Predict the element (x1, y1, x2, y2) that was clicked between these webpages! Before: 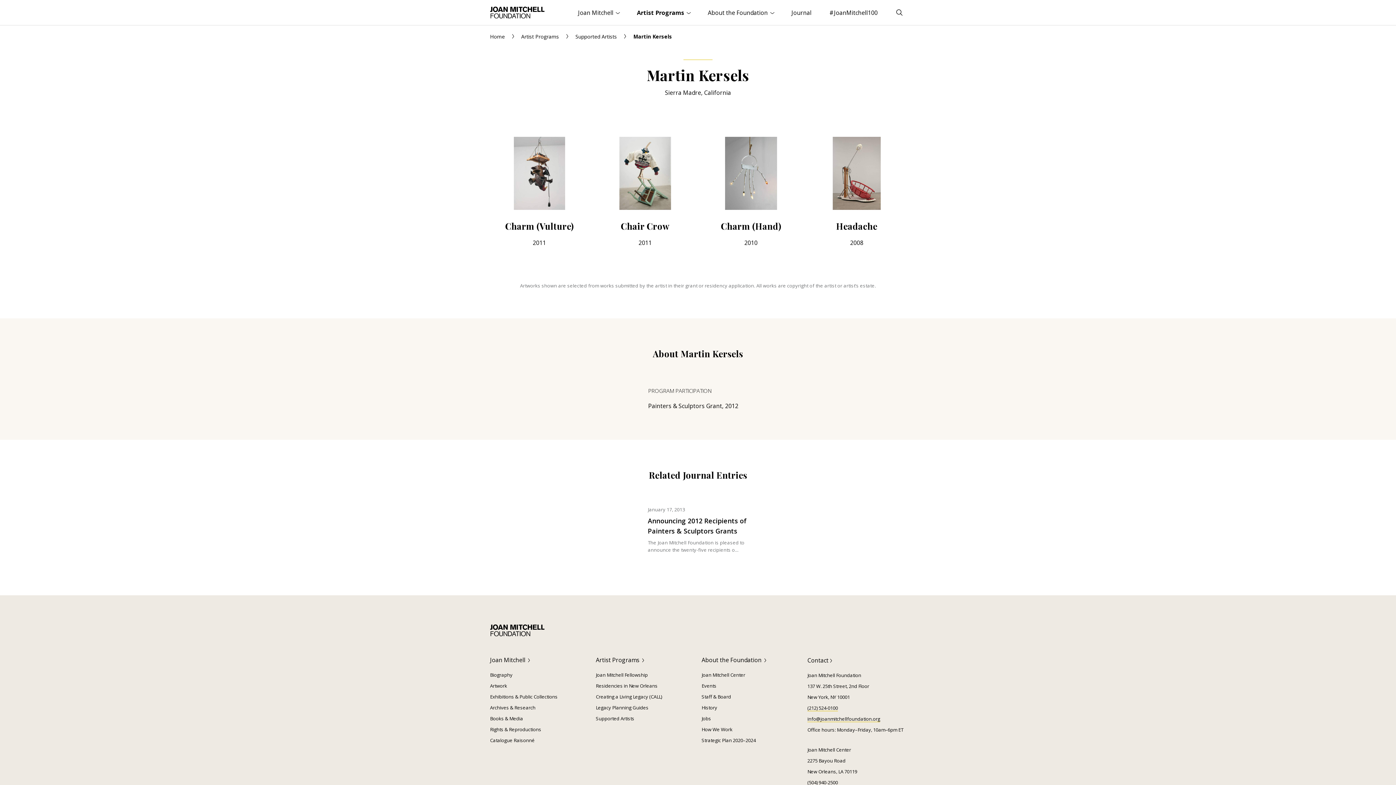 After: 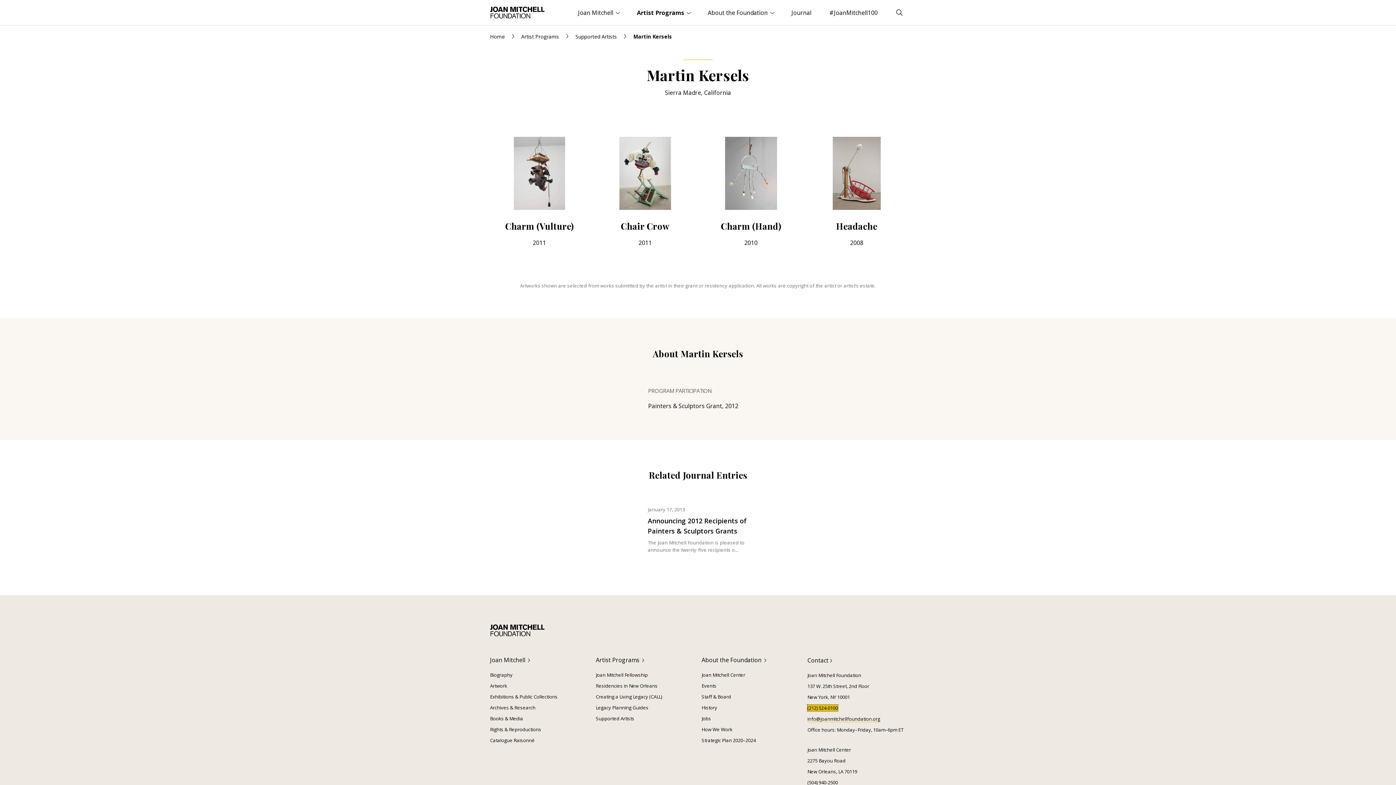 Action: bbox: (807, 705, 838, 711) label: (212) 524-0100